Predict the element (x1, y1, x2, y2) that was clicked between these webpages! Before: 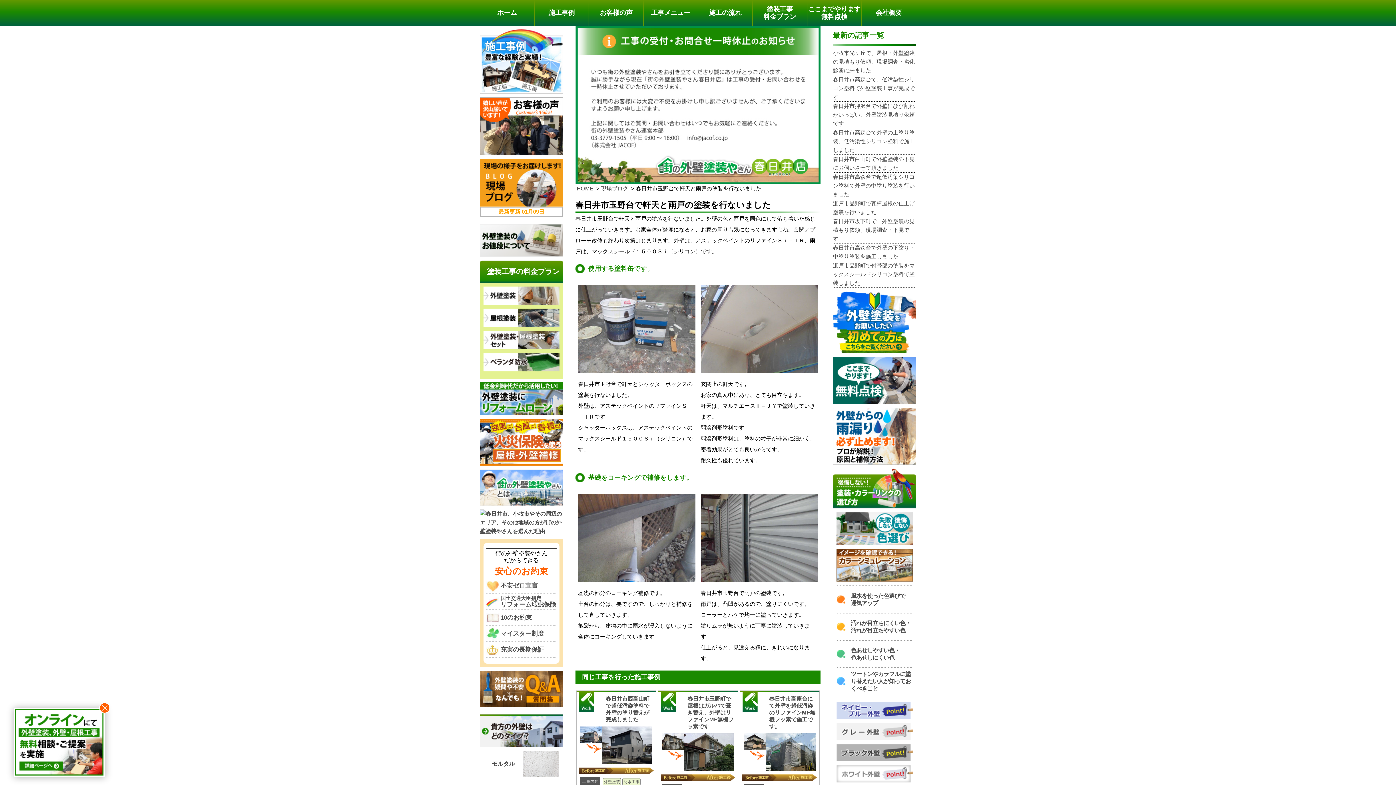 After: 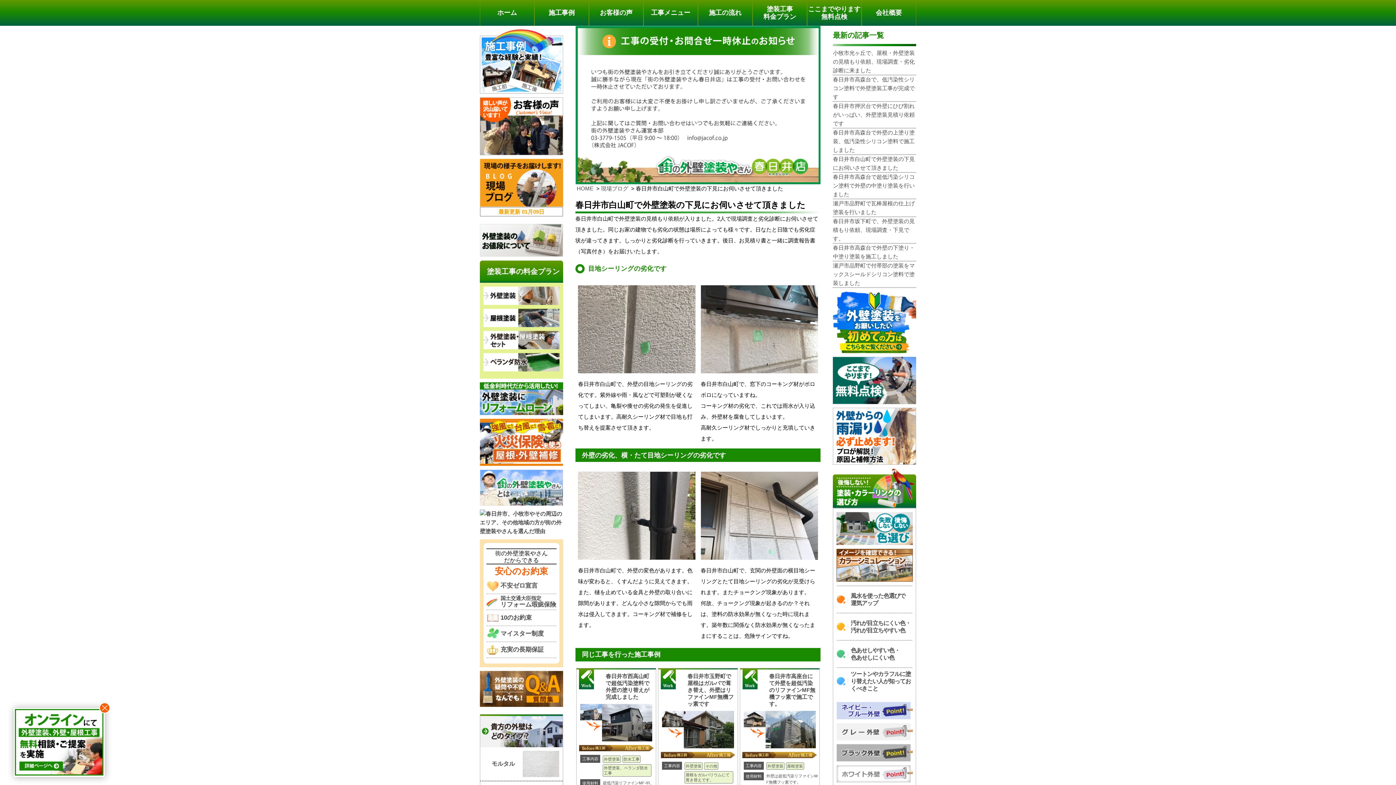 Action: bbox: (833, 154, 916, 172) label: 春日井市白山町で外壁塗装の下見にお伺いさせて頂きました